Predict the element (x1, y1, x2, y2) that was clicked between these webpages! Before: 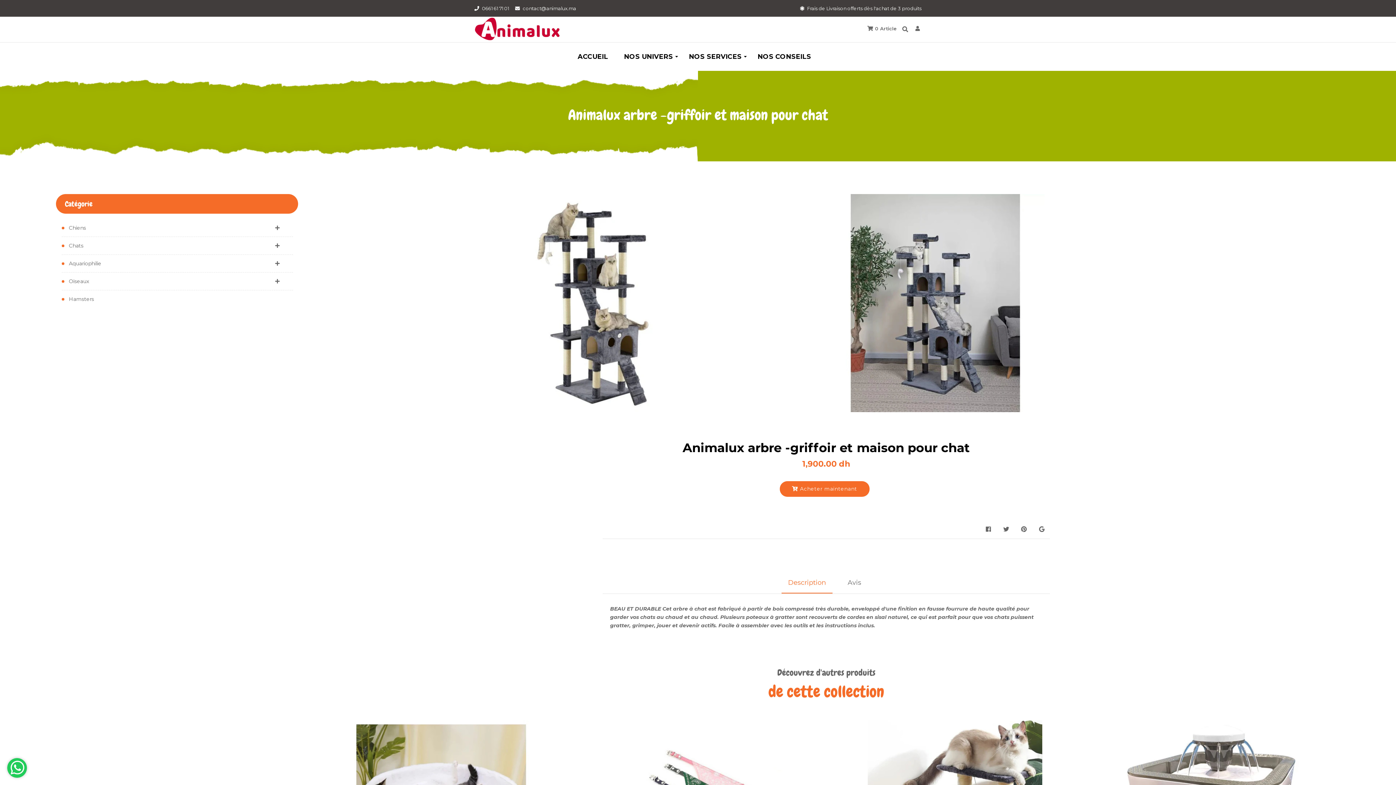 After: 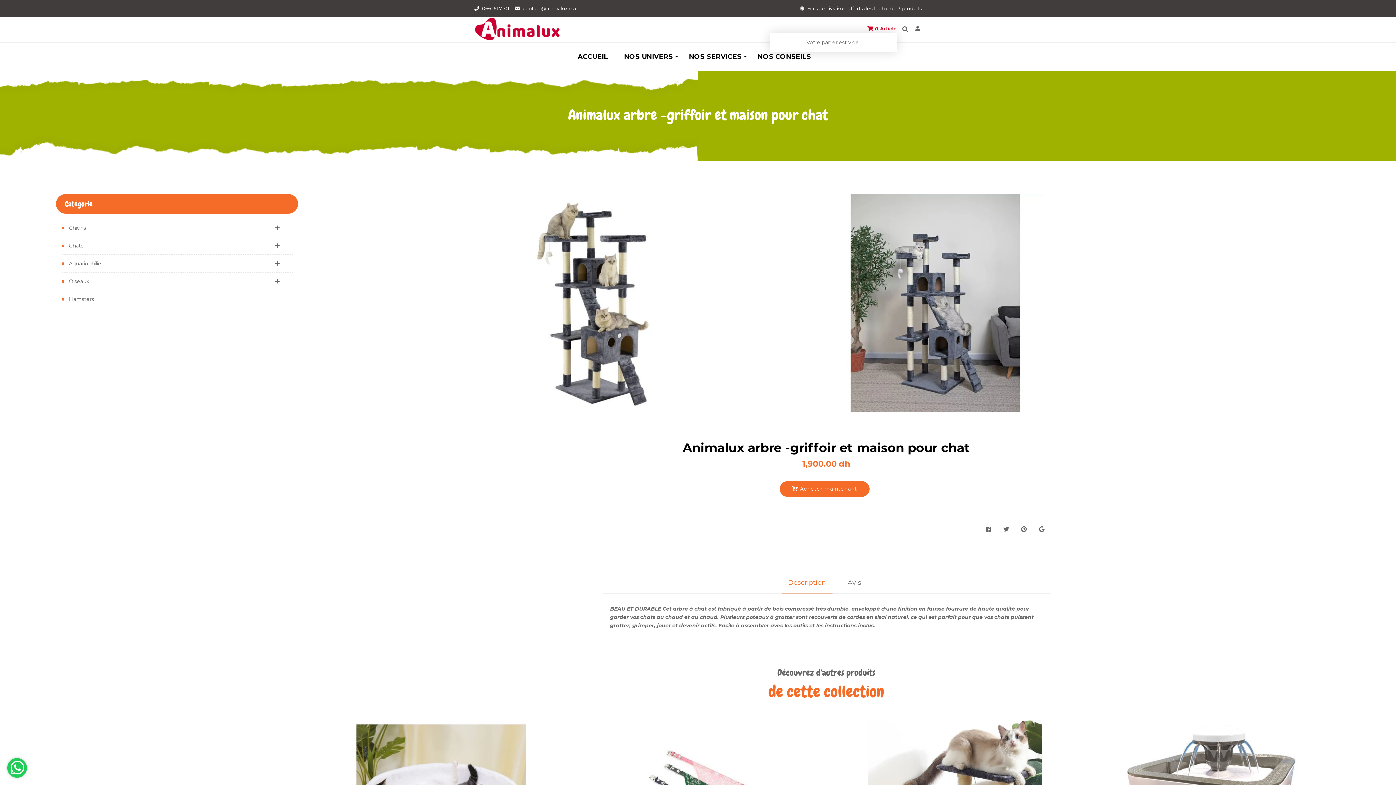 Action: bbox: (867, 24, 897, 32) label: 0
Article